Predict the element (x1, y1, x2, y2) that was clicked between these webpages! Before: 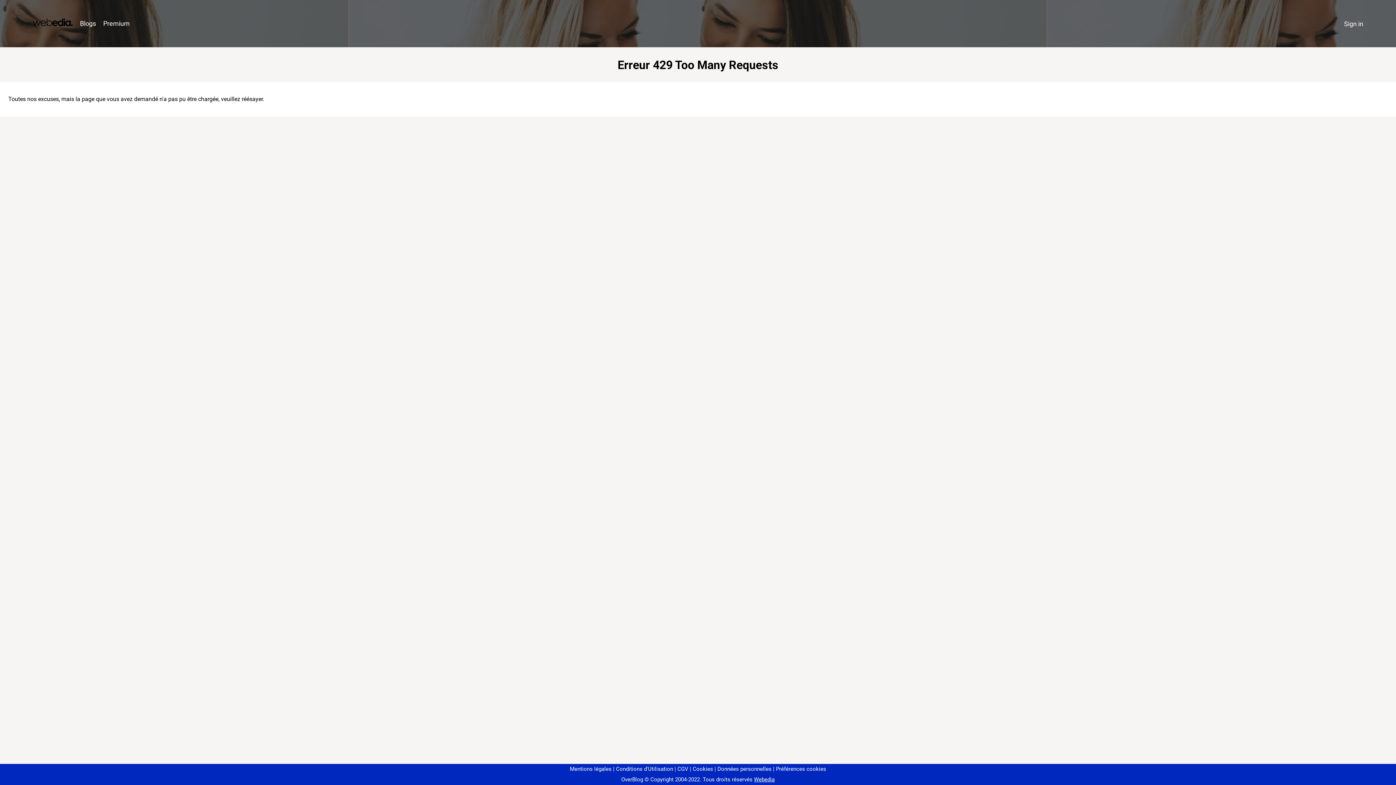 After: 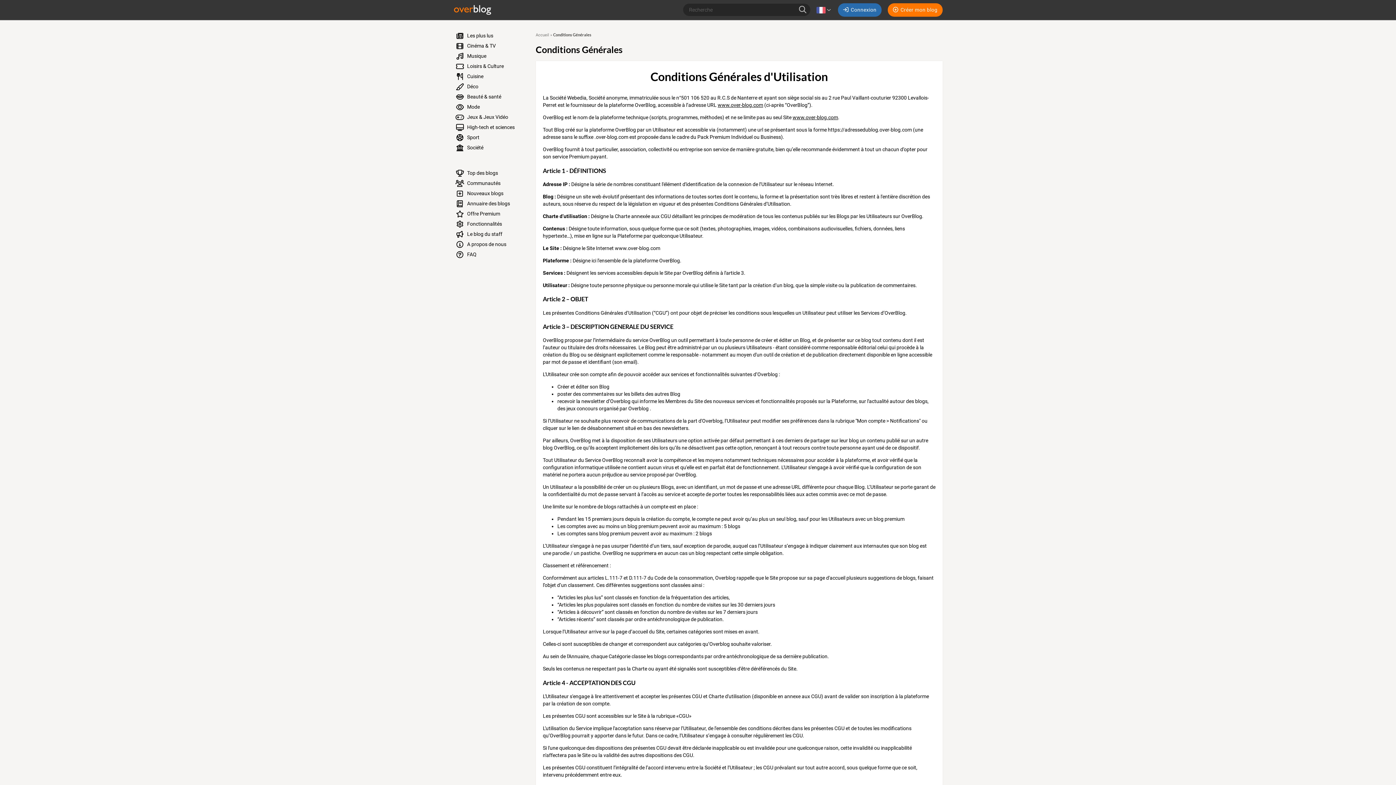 Action: label: Conditions d'Utilisation bbox: (613, 766, 673, 772)